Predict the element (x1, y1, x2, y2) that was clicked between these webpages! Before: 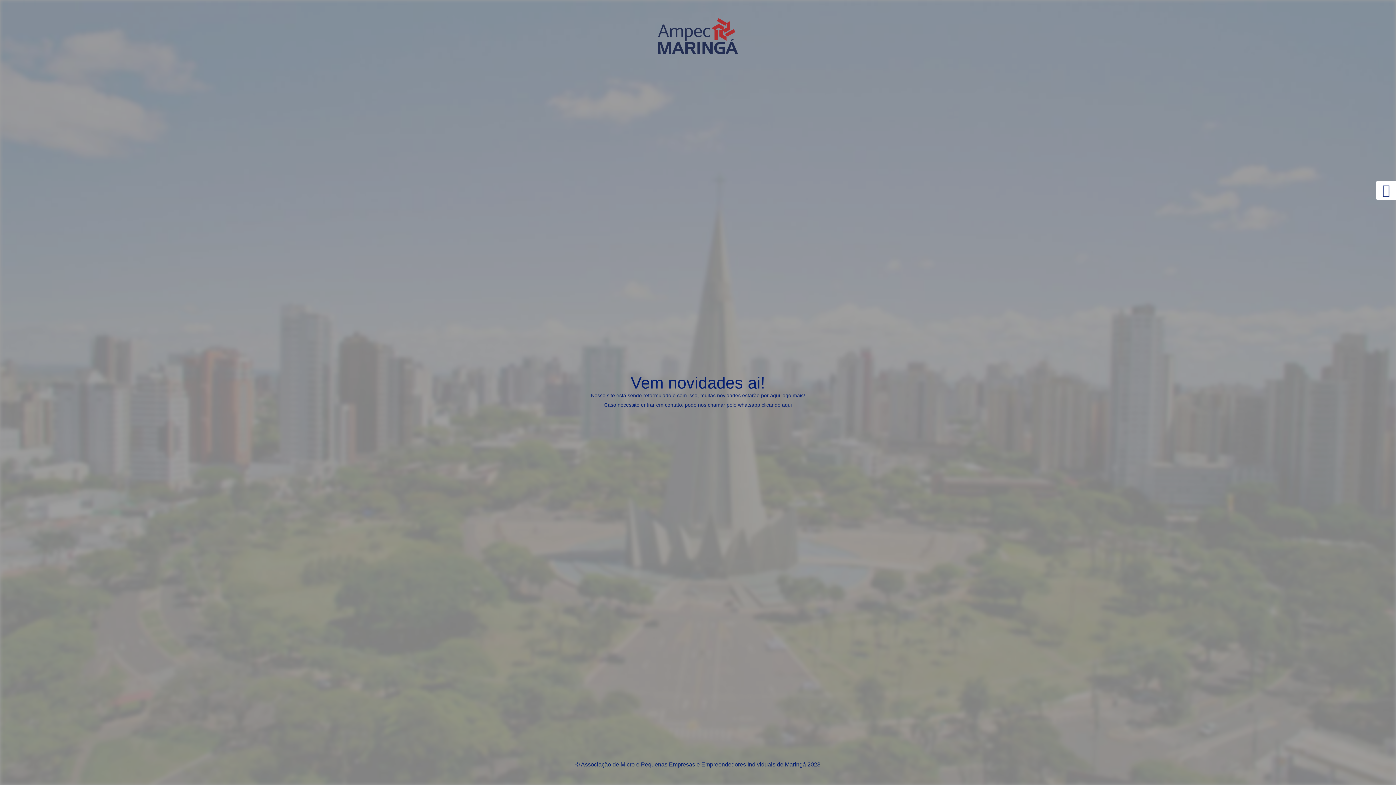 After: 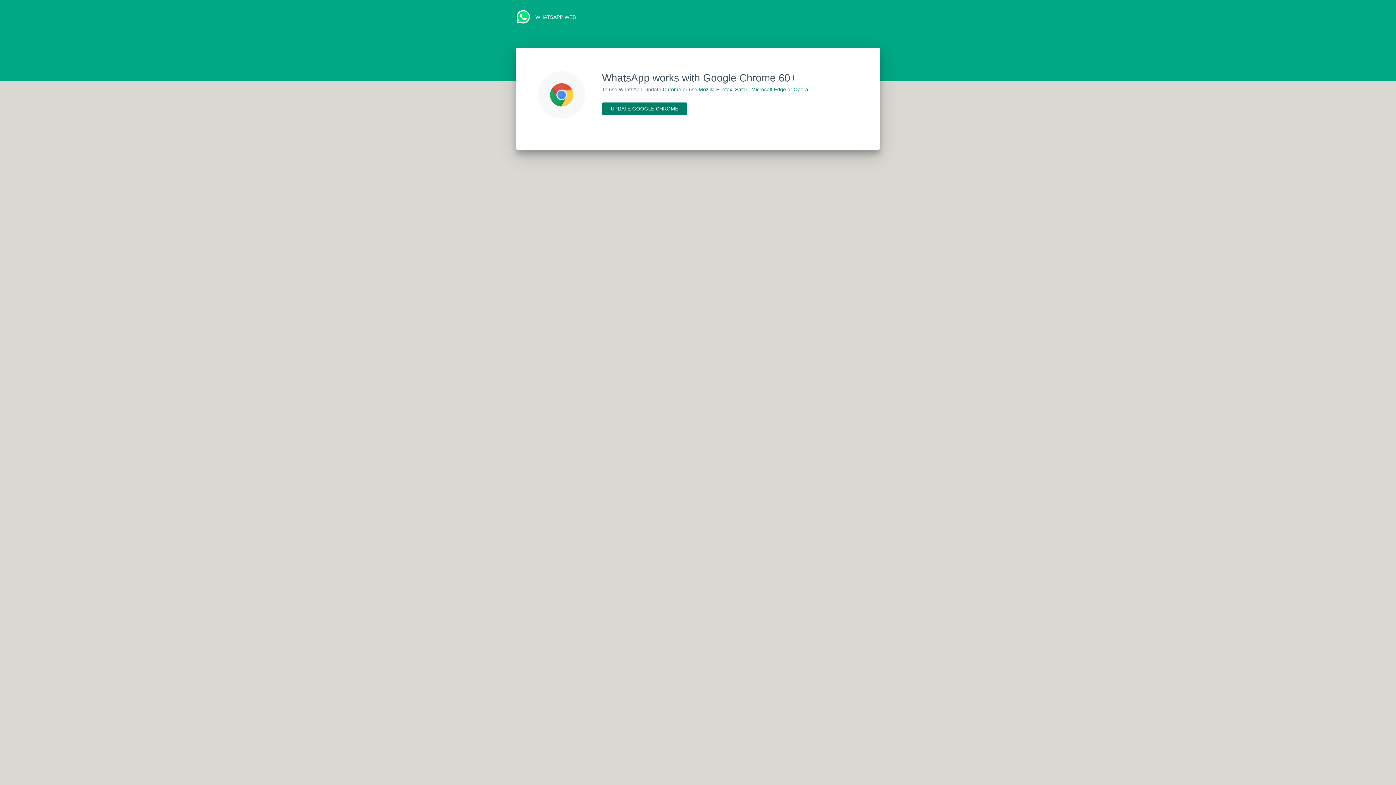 Action: bbox: (761, 402, 792, 408) label: clicando aqui